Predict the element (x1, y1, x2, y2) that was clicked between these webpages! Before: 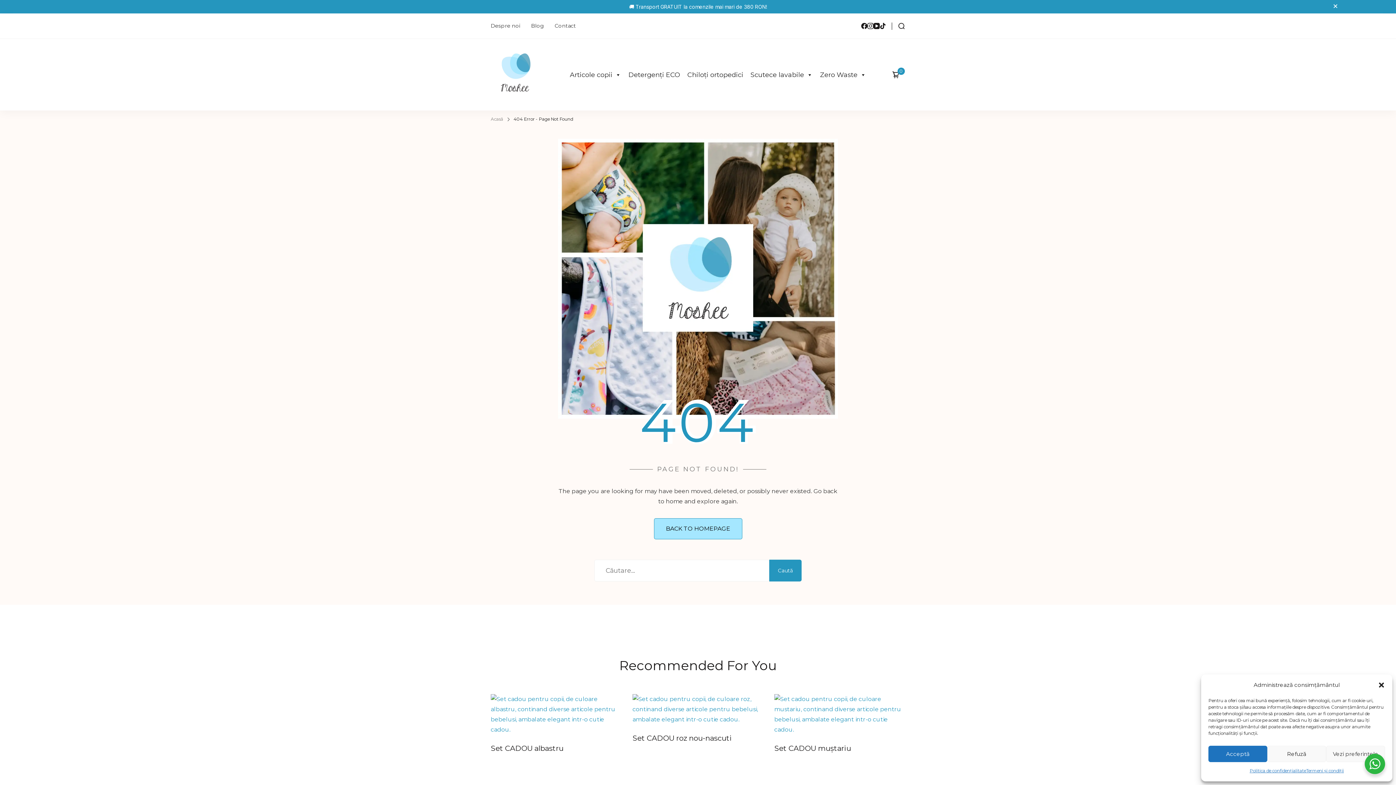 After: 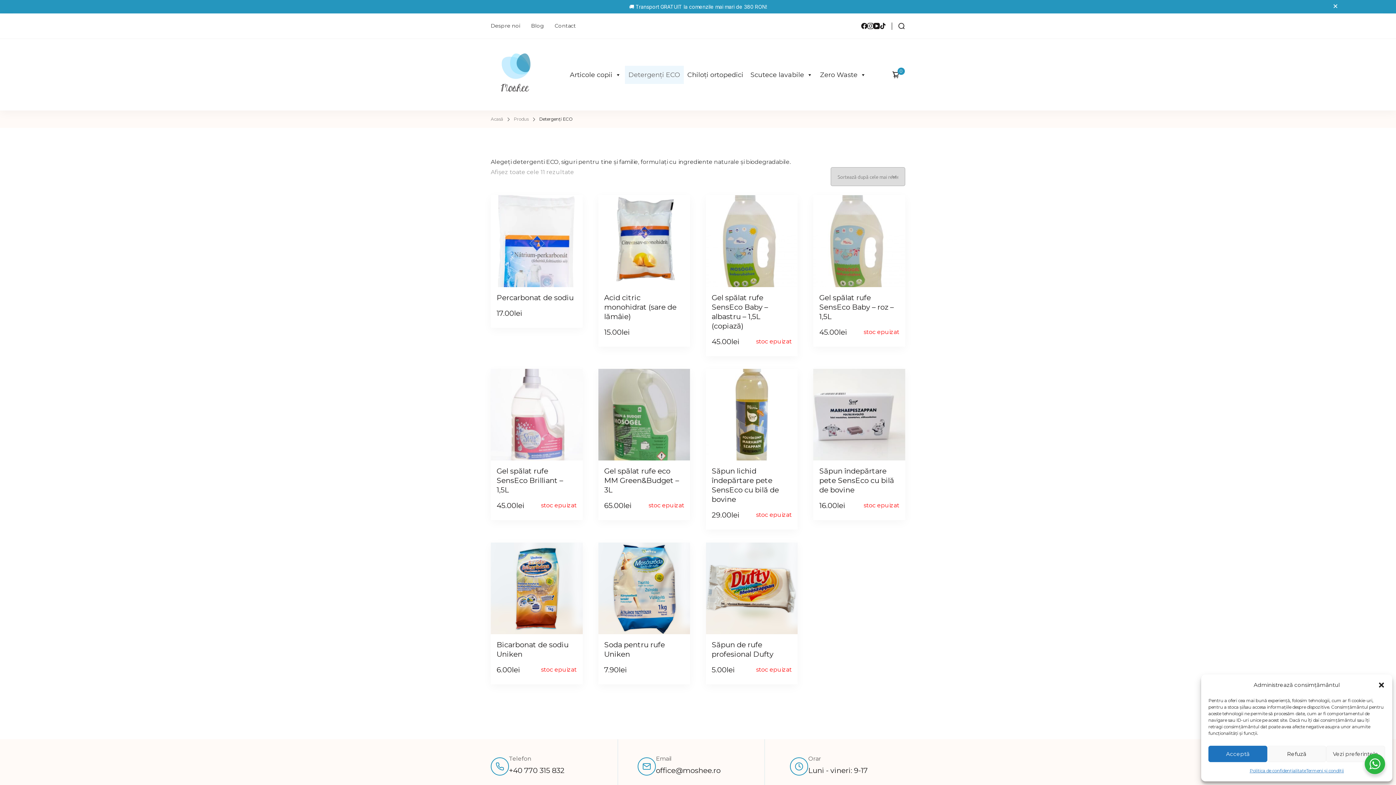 Action: bbox: (624, 65, 683, 83) label: Detergenți ECO